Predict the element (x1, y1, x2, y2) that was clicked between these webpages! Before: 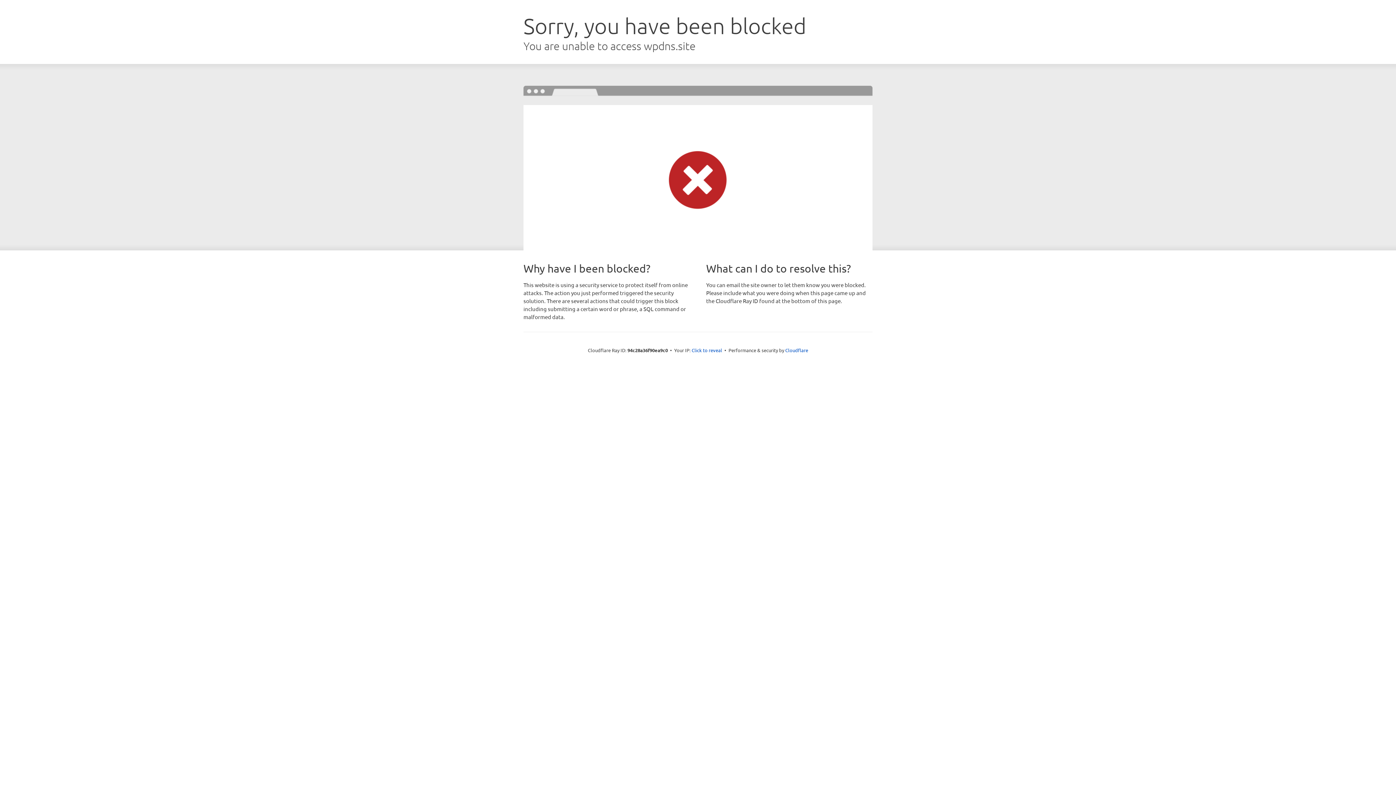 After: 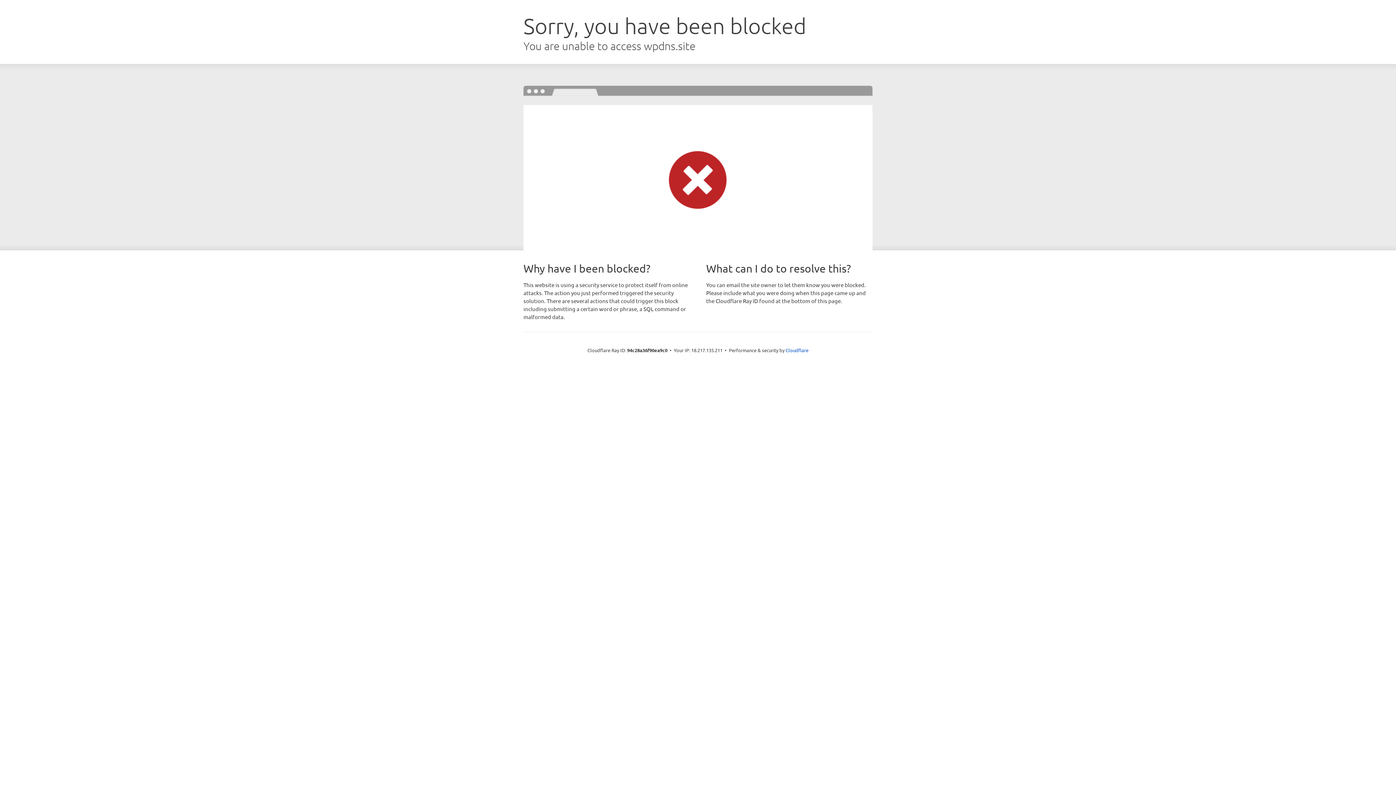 Action: label: Click to reveal bbox: (691, 346, 722, 353)